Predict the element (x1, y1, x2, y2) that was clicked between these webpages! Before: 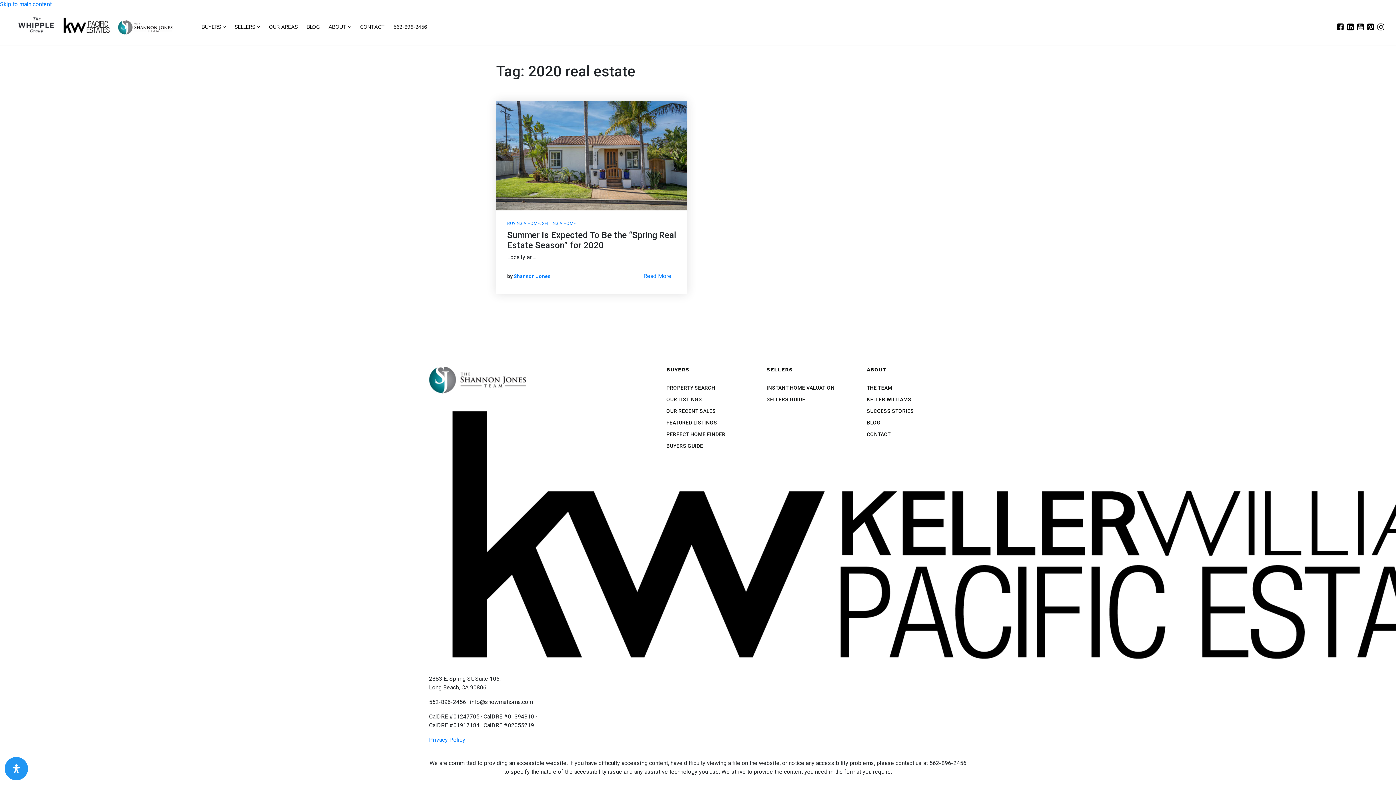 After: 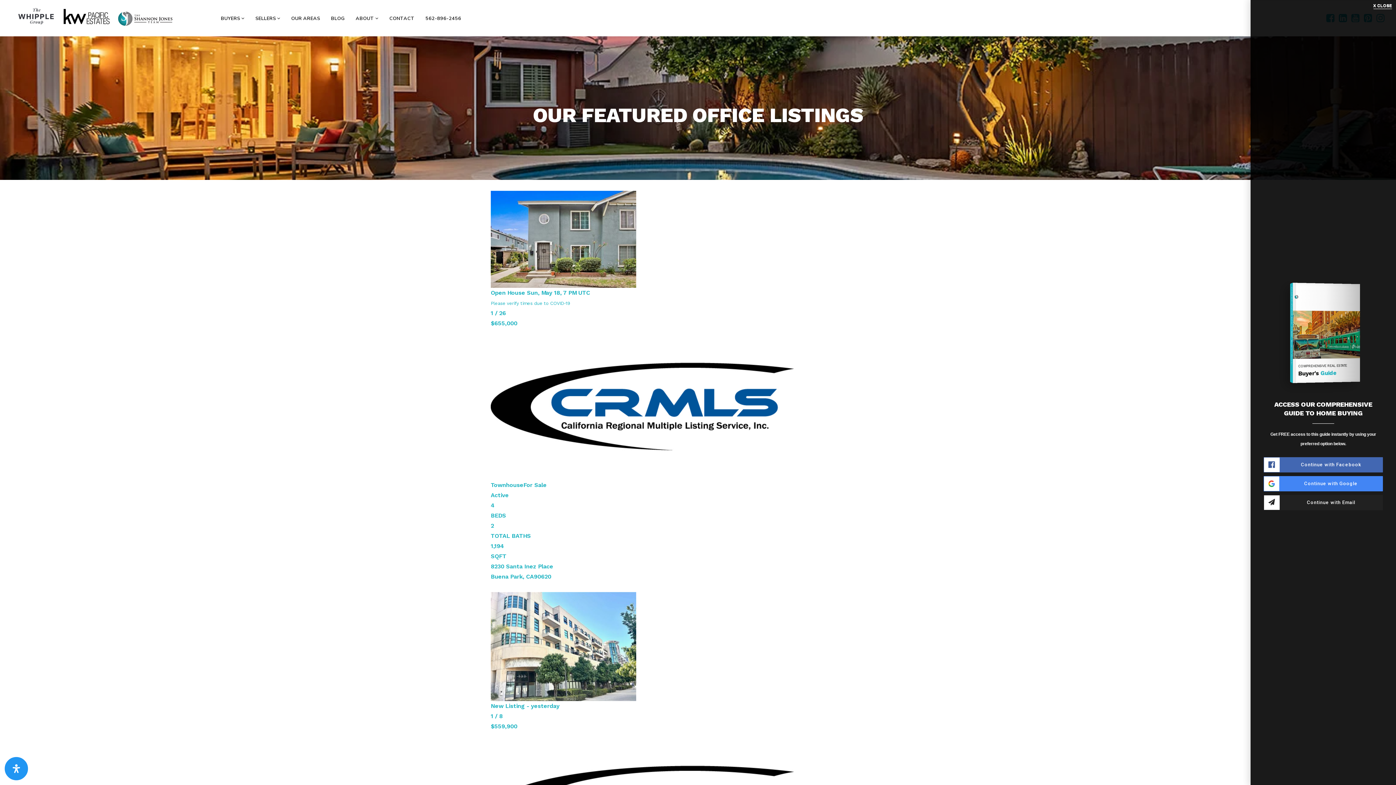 Action: bbox: (666, 420, 717, 425) label: FEATURED LISTINGS